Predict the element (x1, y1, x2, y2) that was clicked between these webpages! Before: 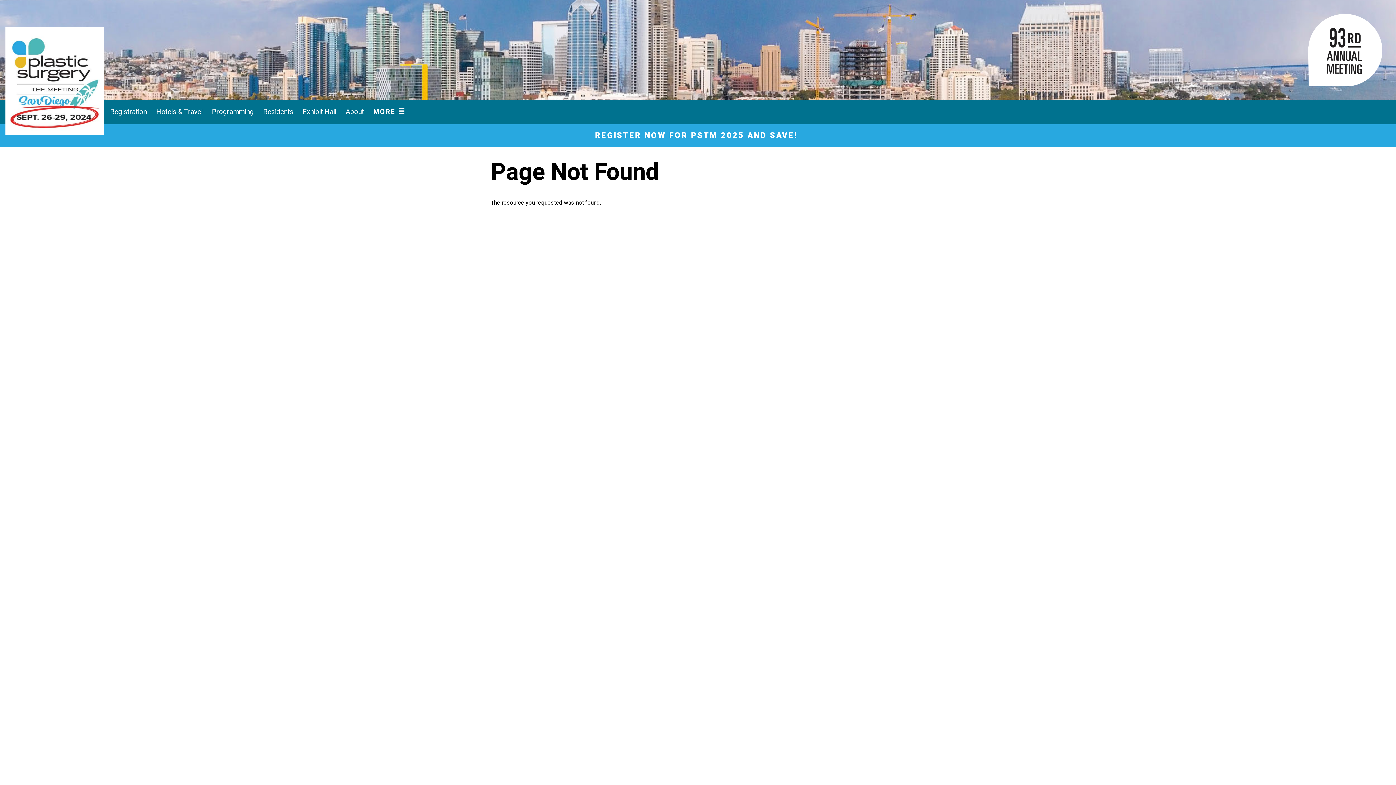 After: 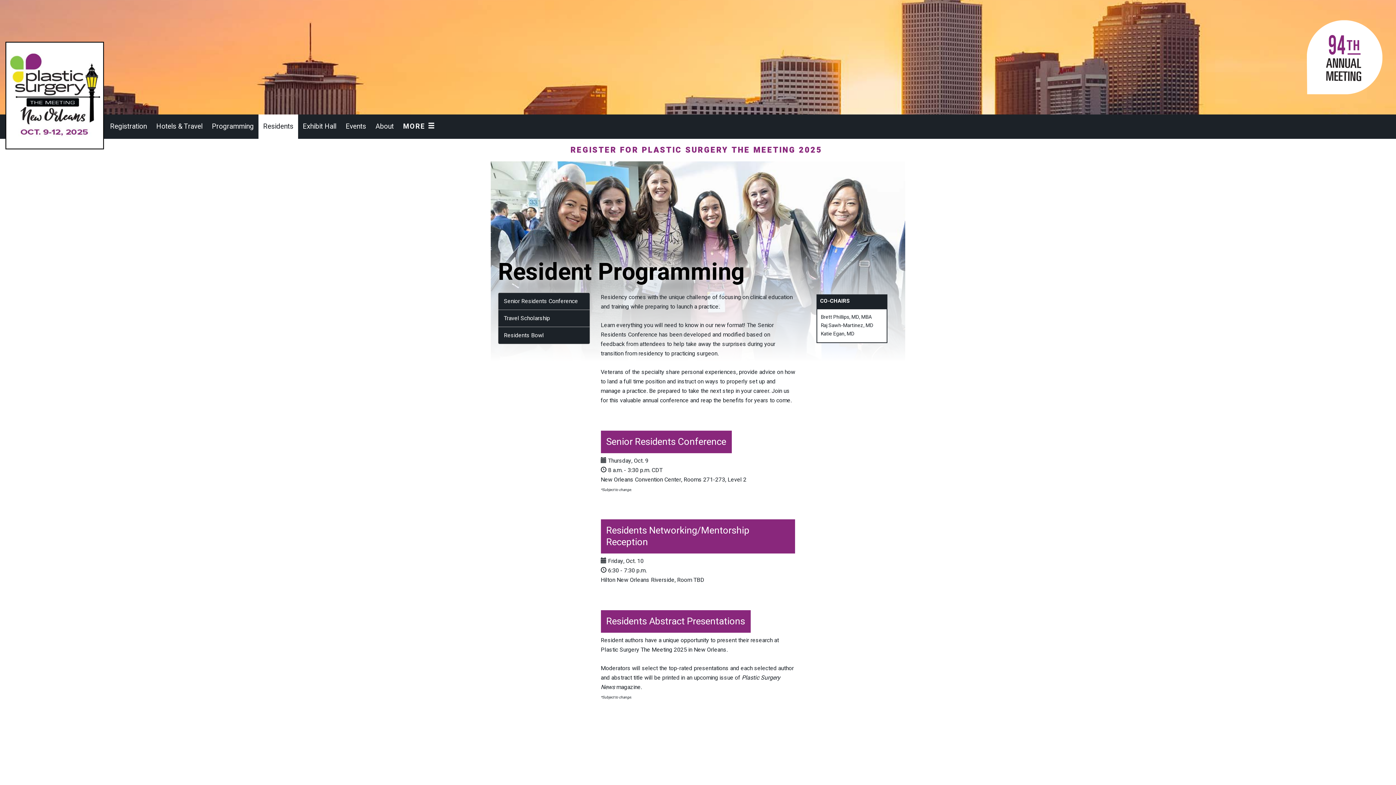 Action: label: Residents bbox: (258, 100, 298, 124)